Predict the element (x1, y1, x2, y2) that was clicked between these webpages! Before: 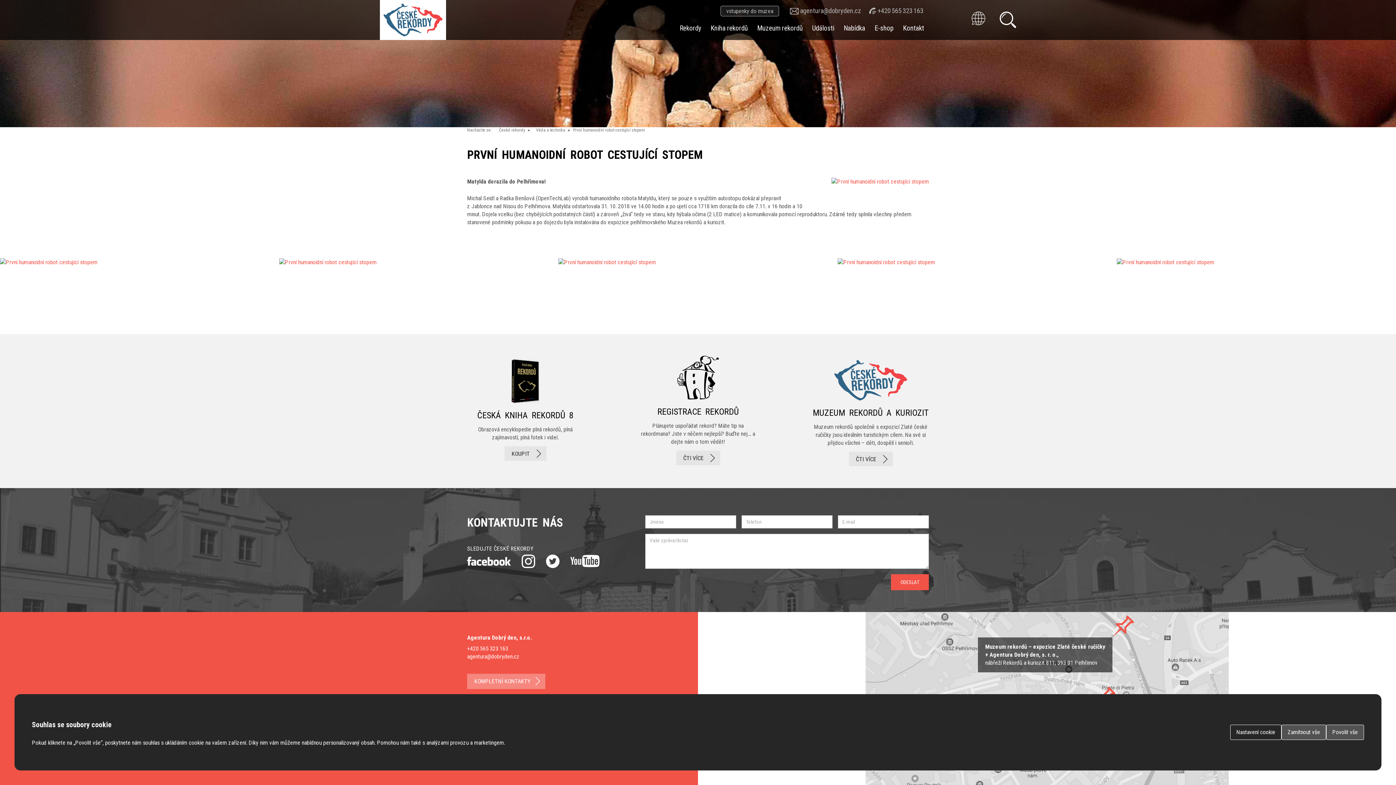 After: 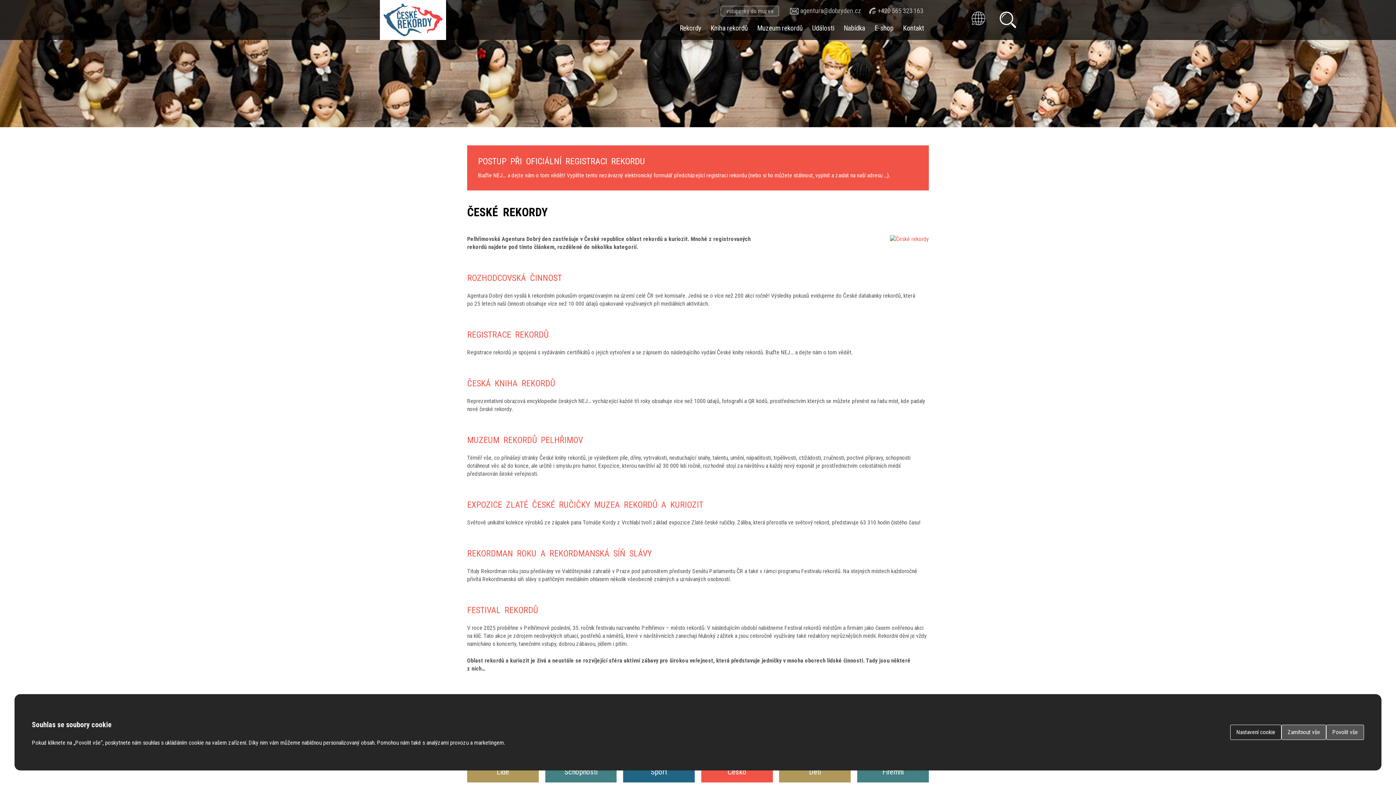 Action: bbox: (675, 21, 706, 34) label: Rekordy